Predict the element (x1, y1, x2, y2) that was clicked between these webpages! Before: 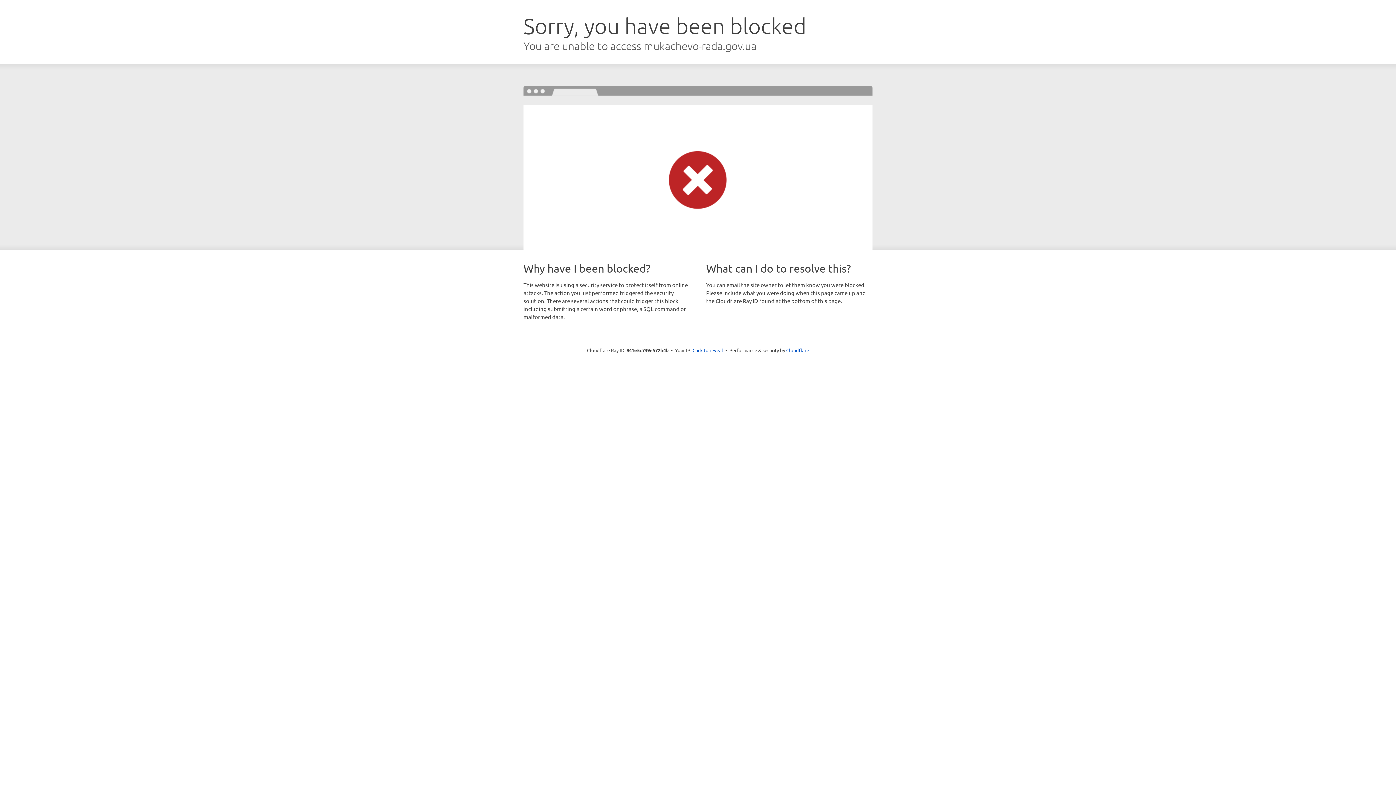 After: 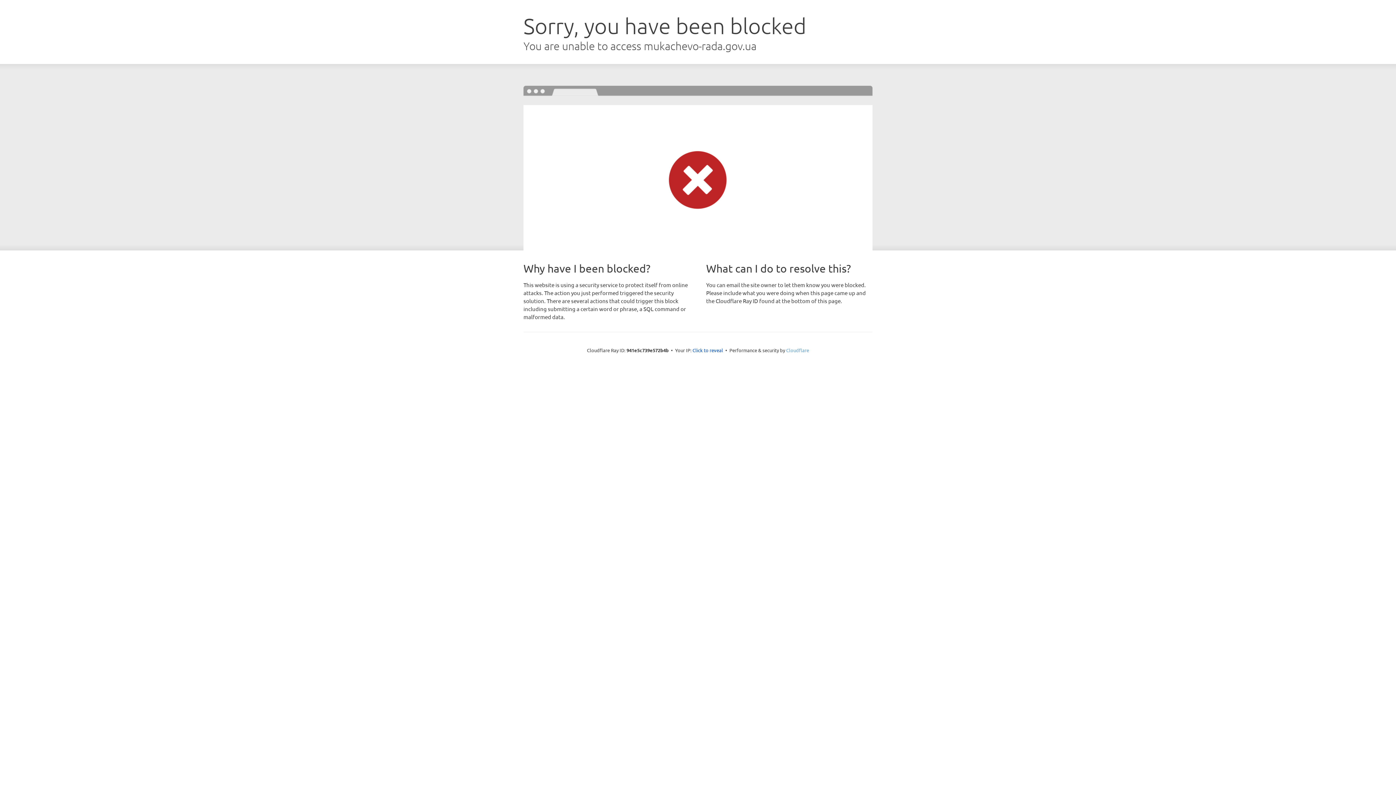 Action: bbox: (786, 347, 809, 353) label: Cloudflare